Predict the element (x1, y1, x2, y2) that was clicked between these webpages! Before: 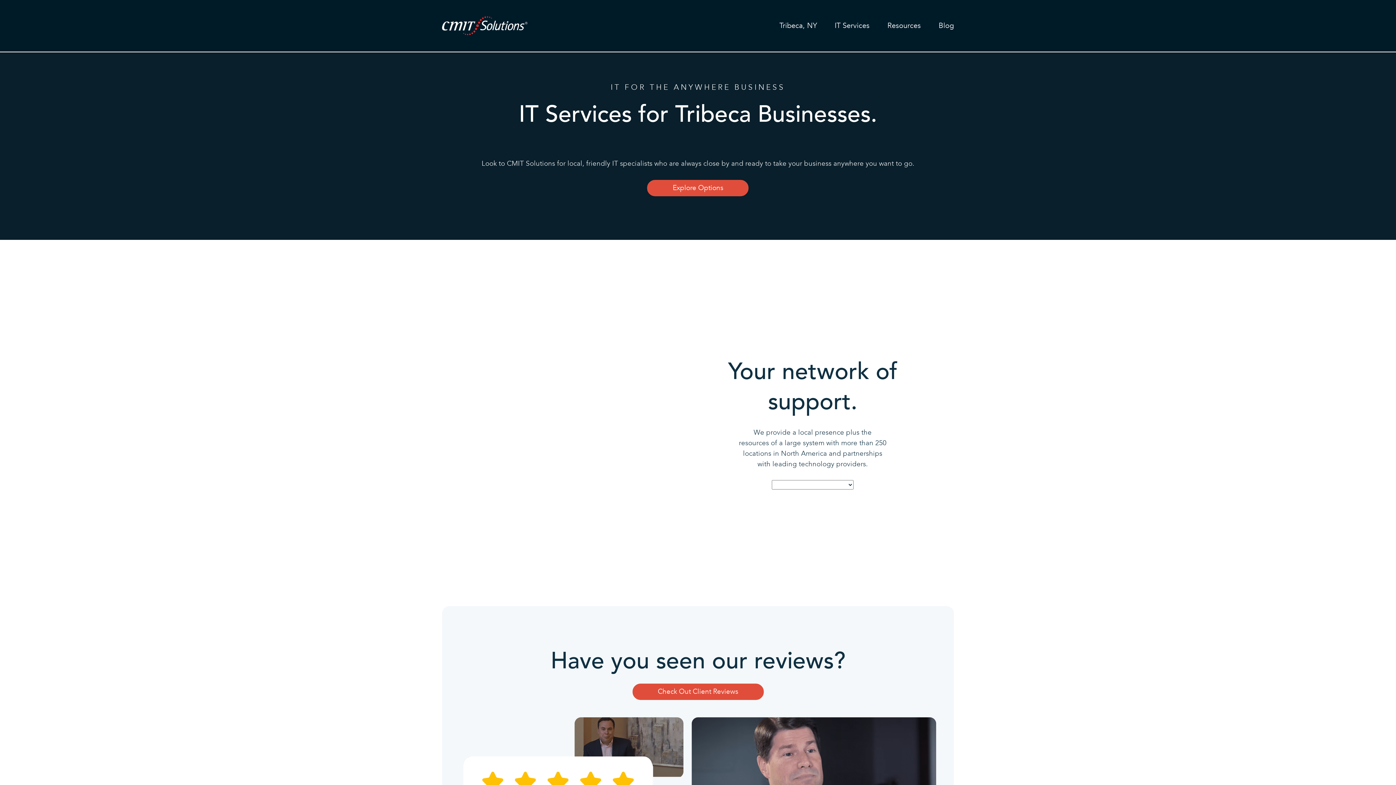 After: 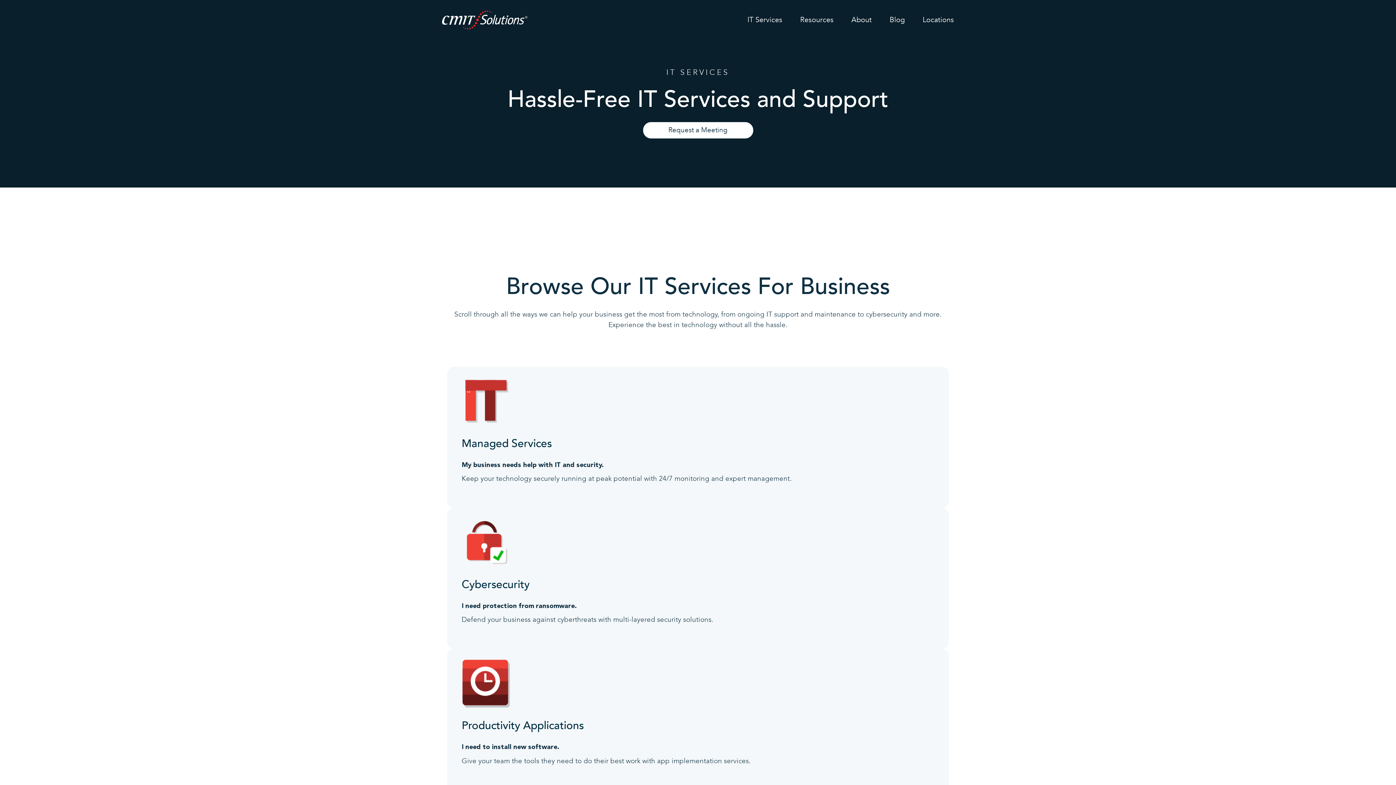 Action: label: IT Services bbox: (834, 21, 869, 30)